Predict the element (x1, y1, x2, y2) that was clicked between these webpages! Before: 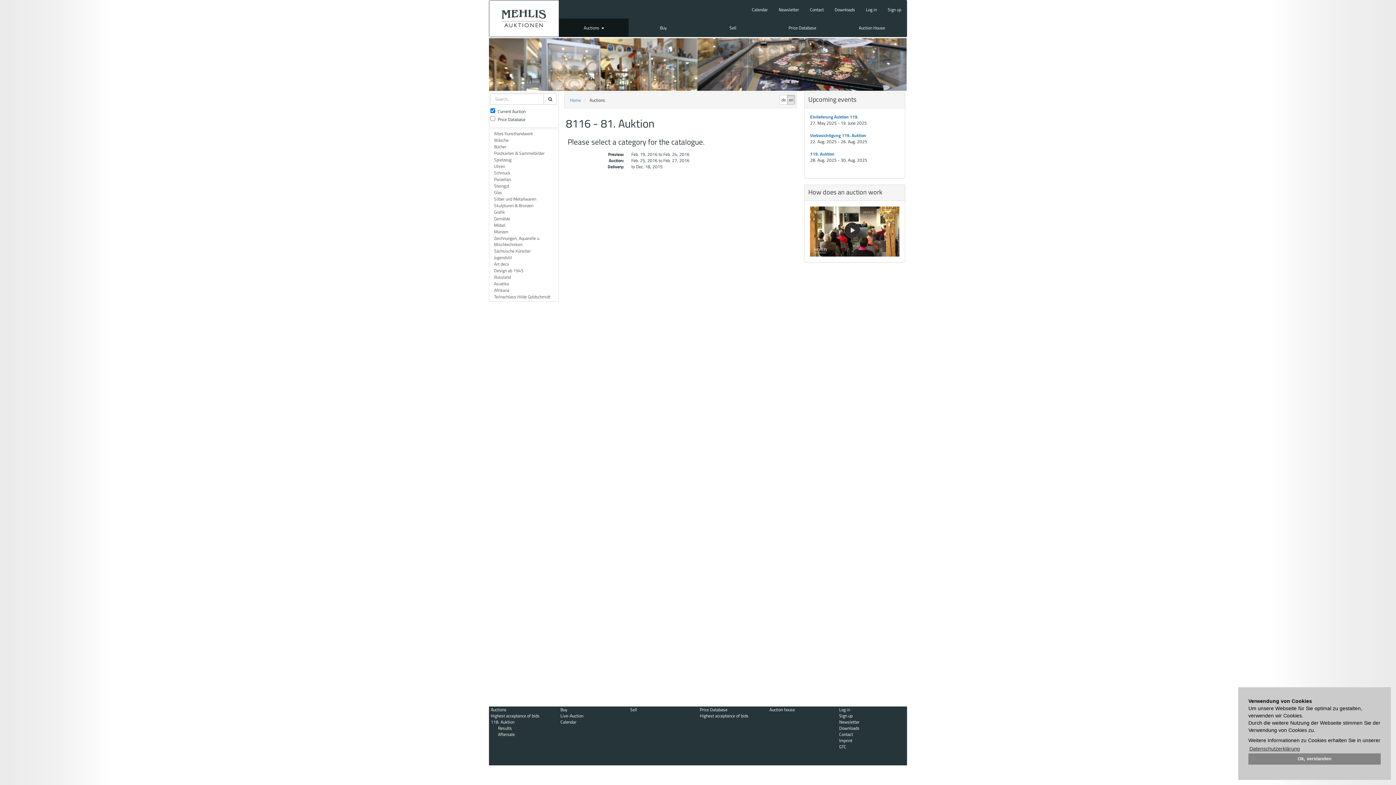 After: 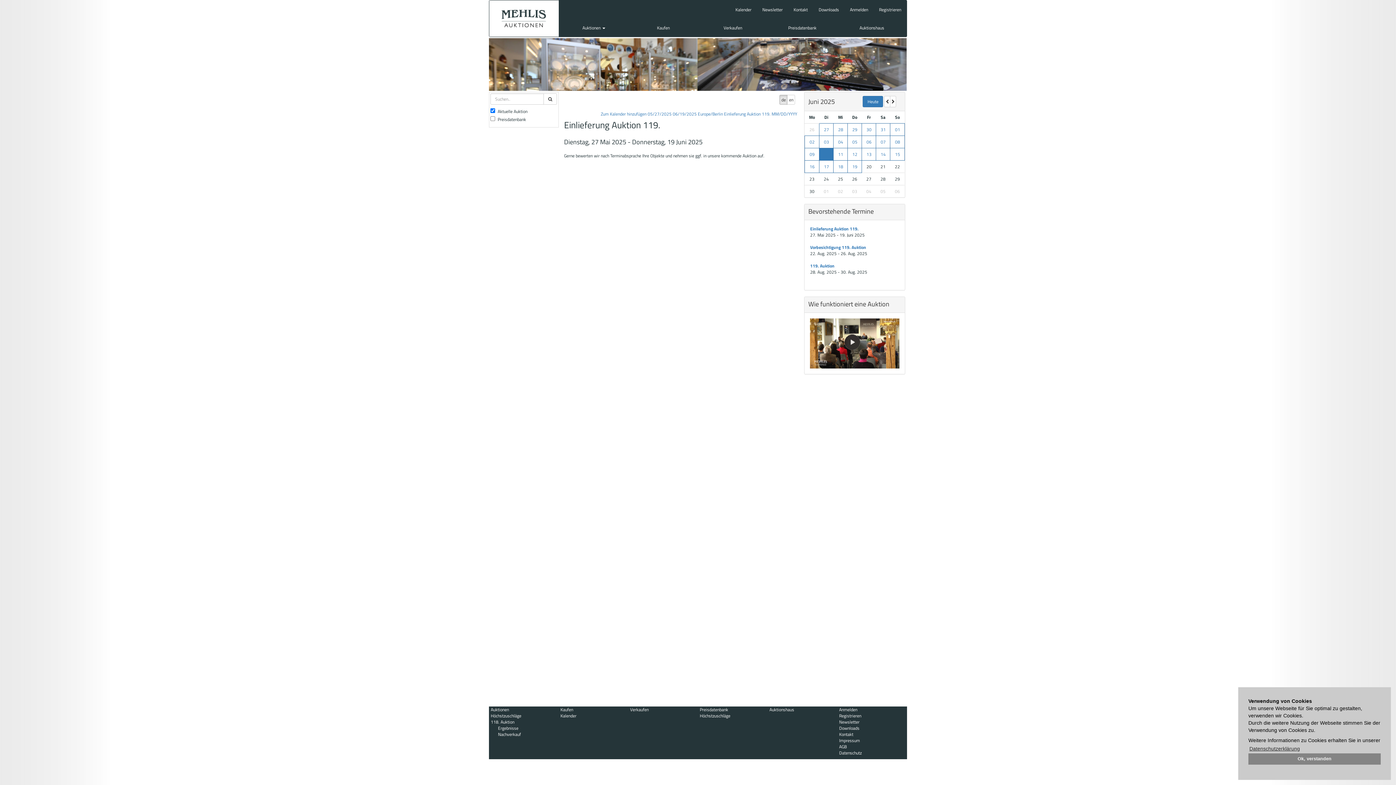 Action: label: Einlieferung Auktion 119. bbox: (810, 113, 858, 120)